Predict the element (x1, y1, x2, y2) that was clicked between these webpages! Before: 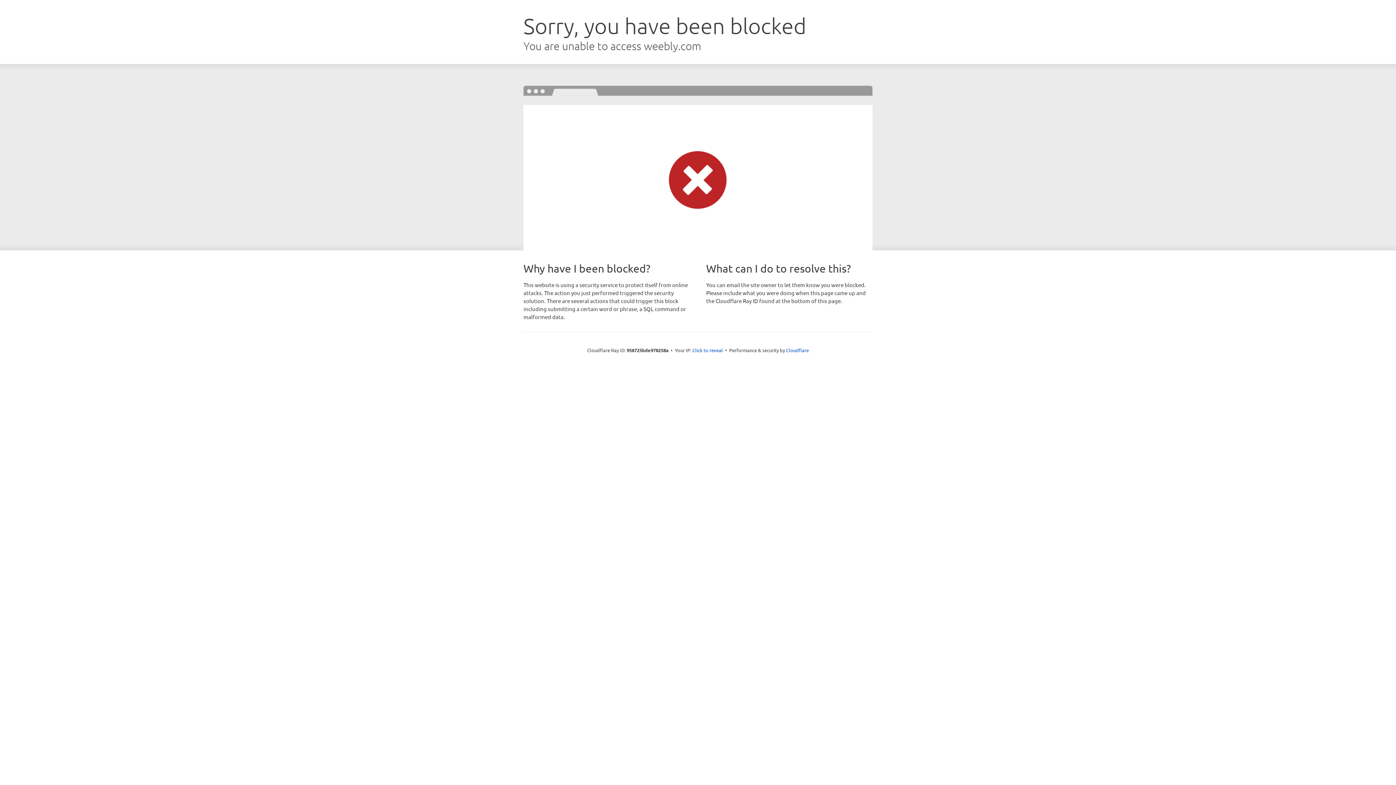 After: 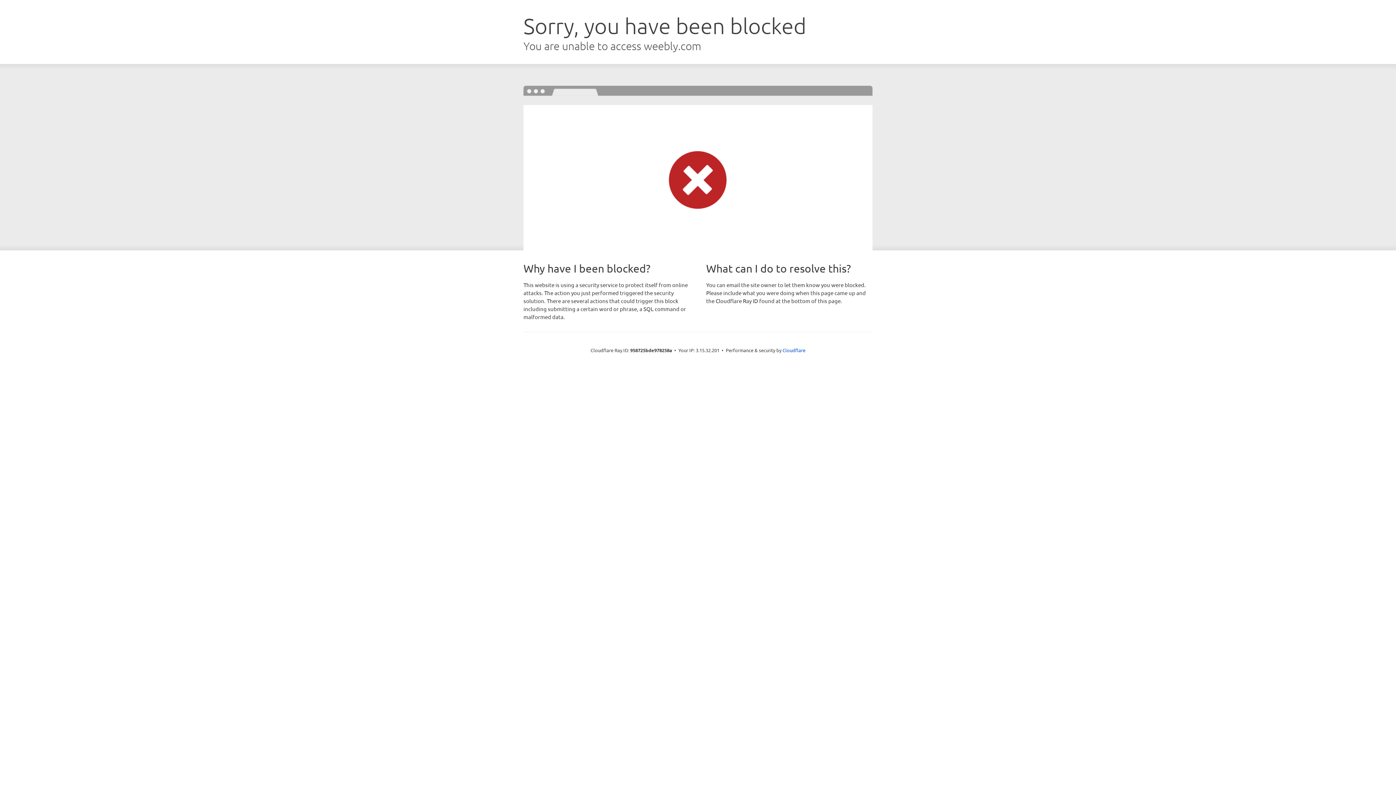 Action: bbox: (692, 346, 723, 353) label: Click to reveal